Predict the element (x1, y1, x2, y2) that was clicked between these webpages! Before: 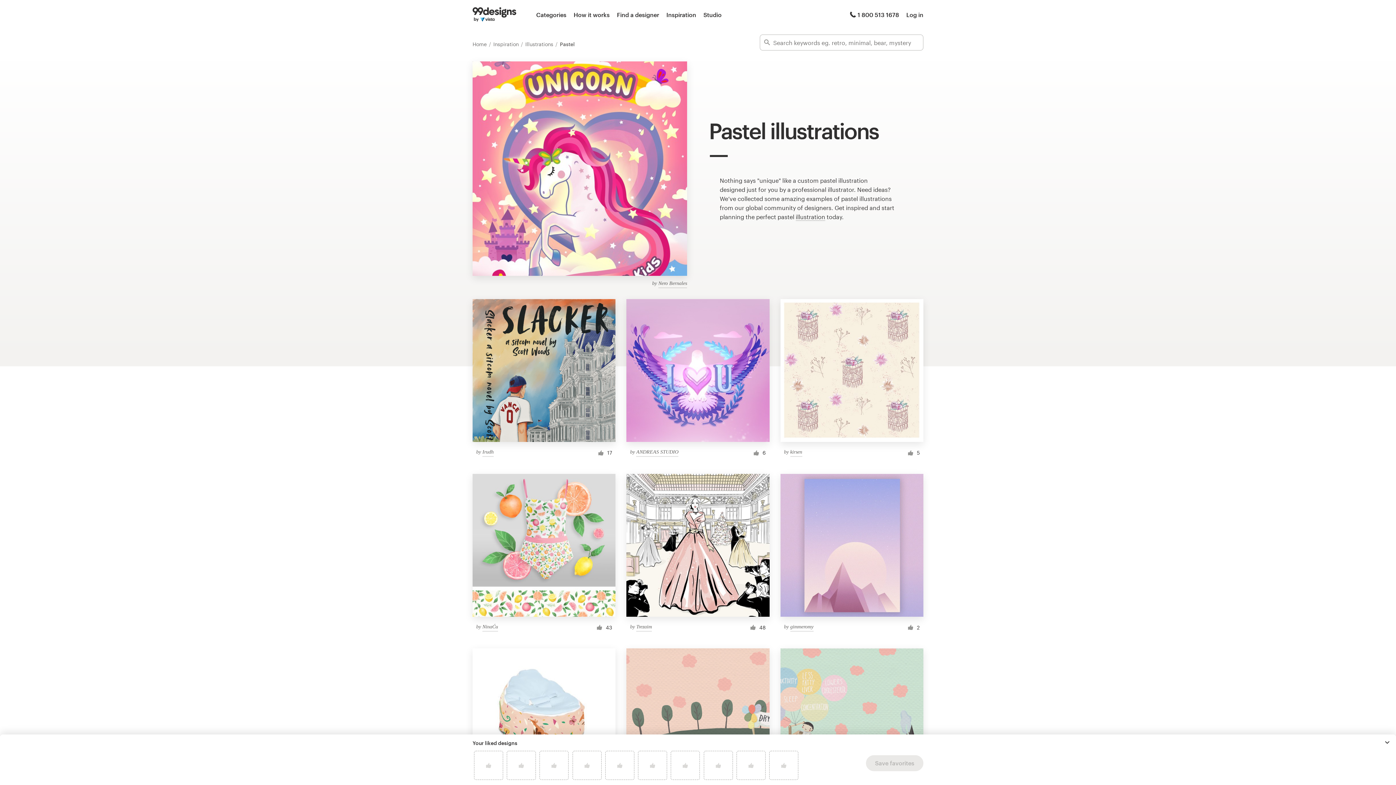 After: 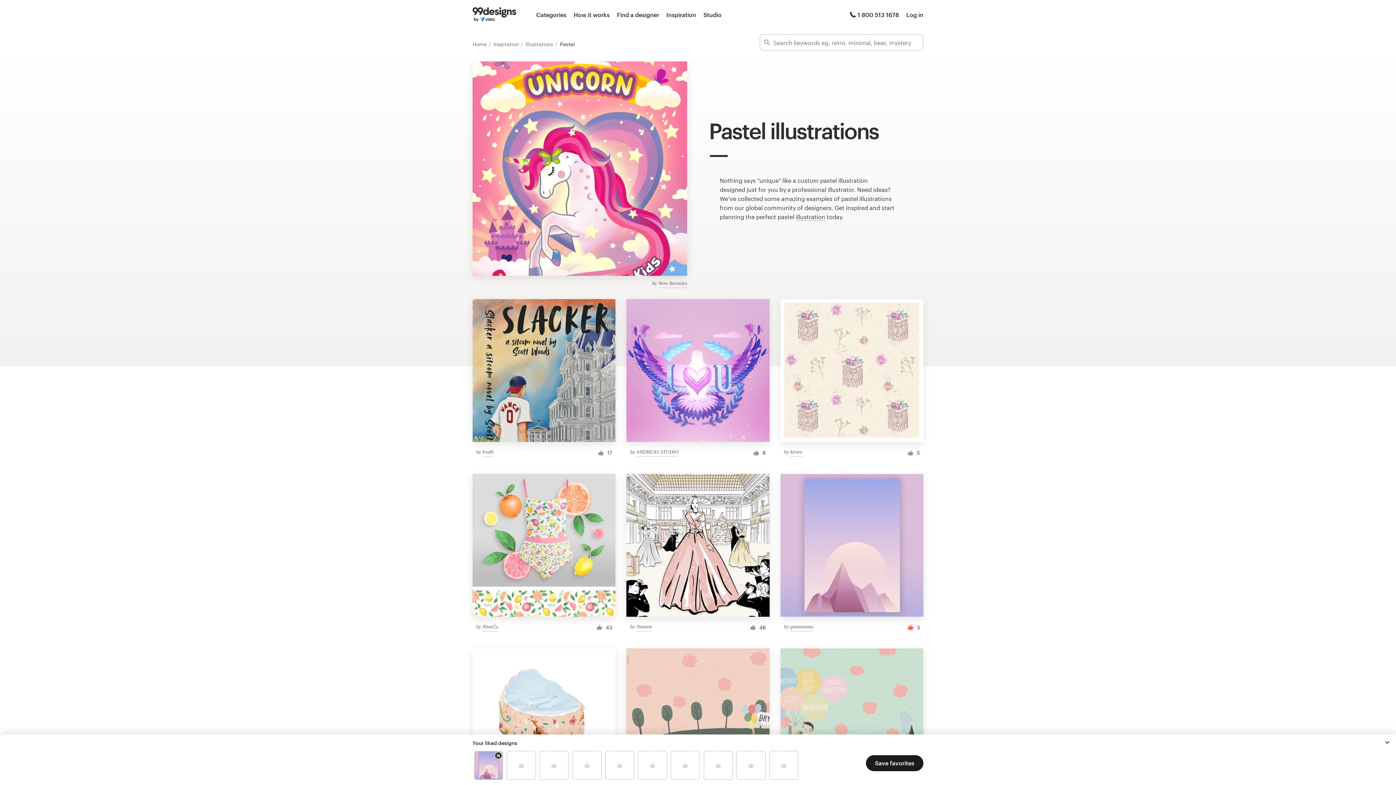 Action: bbox: (906, 623, 915, 632)